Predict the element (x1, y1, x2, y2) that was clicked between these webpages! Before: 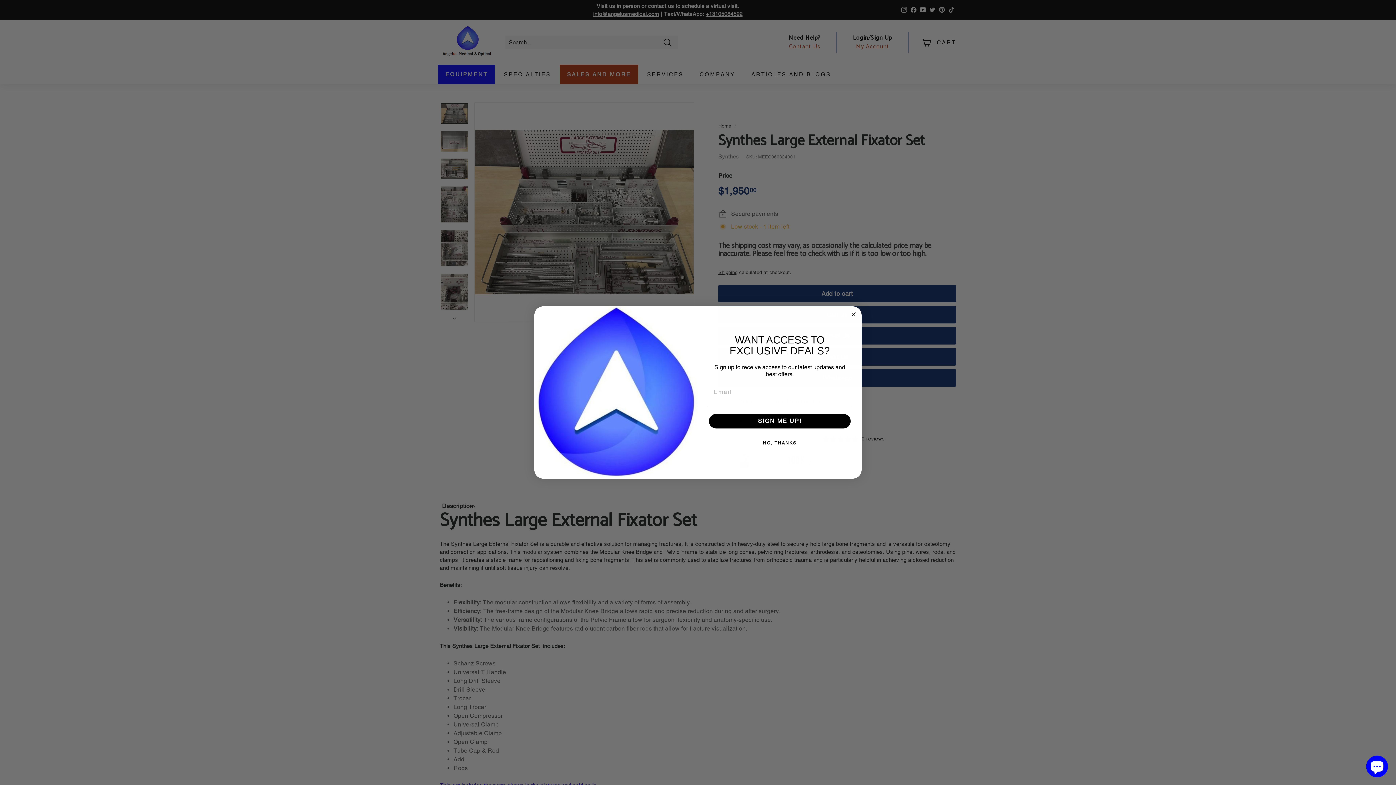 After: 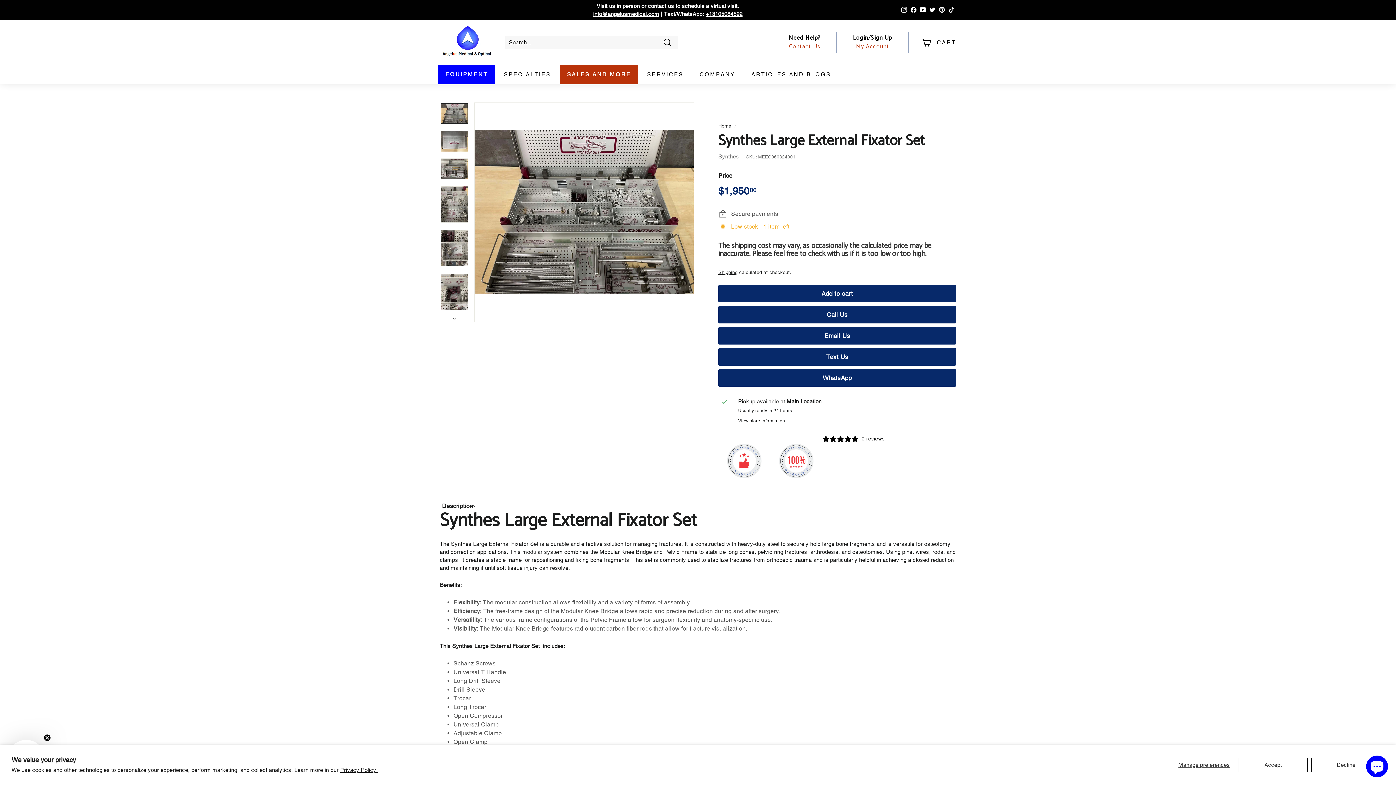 Action: label: NO, THANKS bbox: (707, 453, 852, 467)